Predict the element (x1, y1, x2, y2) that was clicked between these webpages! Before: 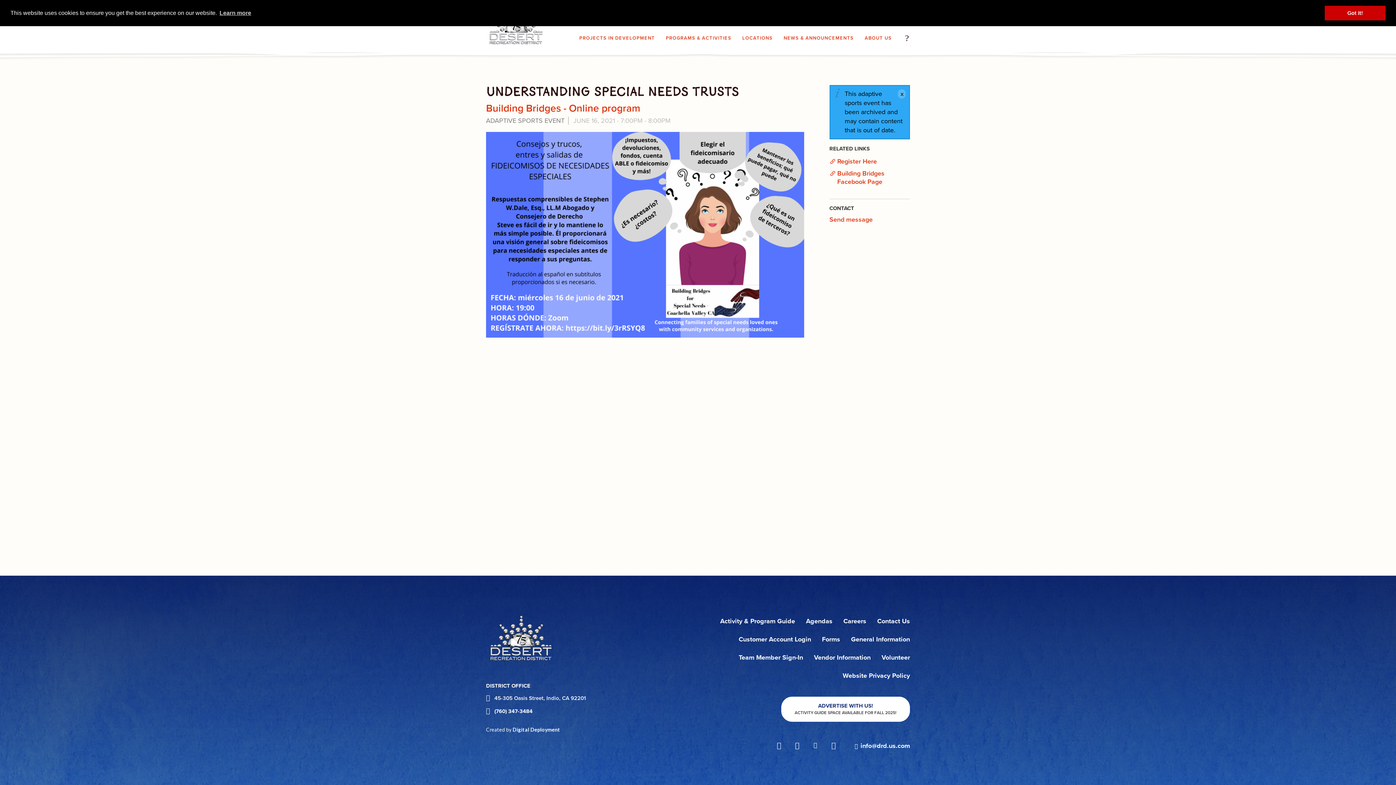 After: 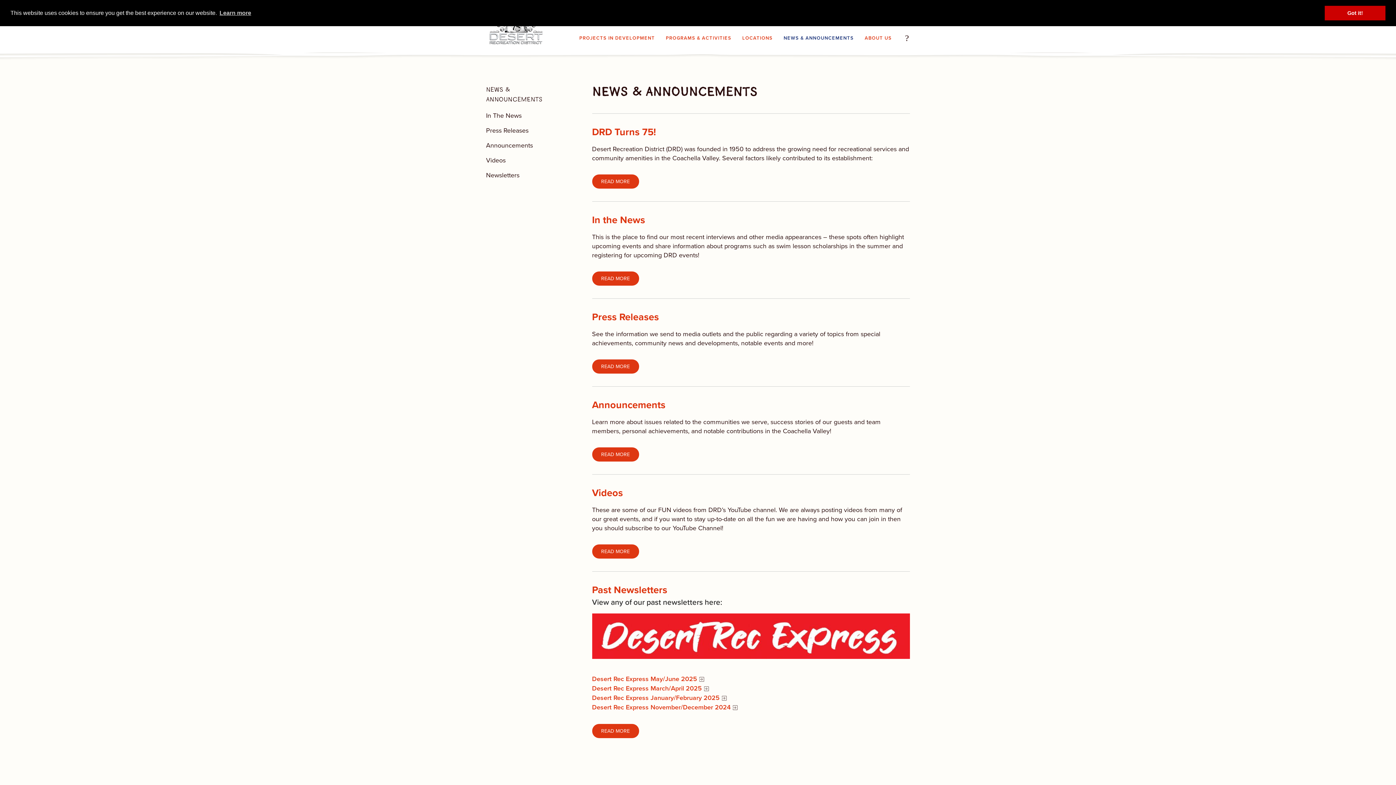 Action: bbox: (783, 25, 854, 50) label: NEWS & ANNOUNCEMENTS